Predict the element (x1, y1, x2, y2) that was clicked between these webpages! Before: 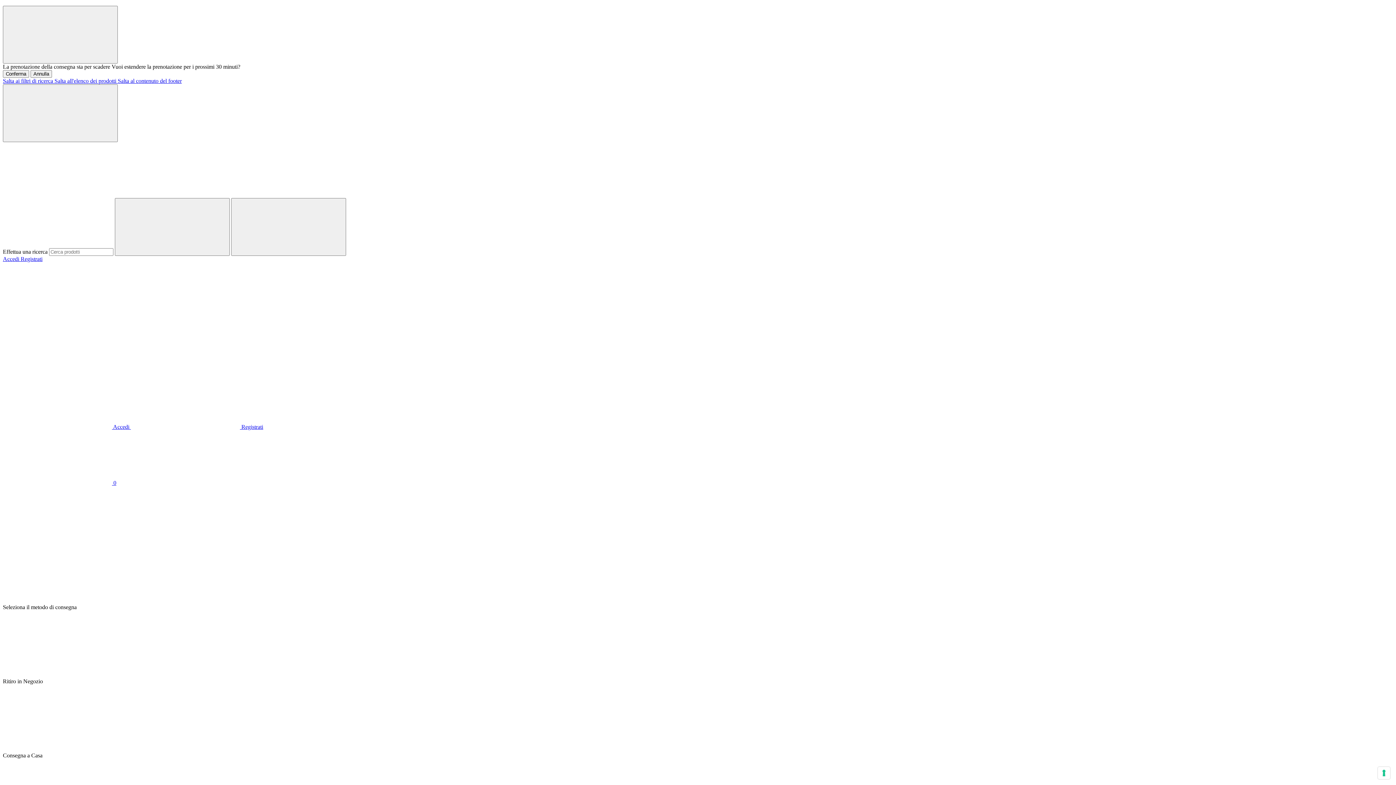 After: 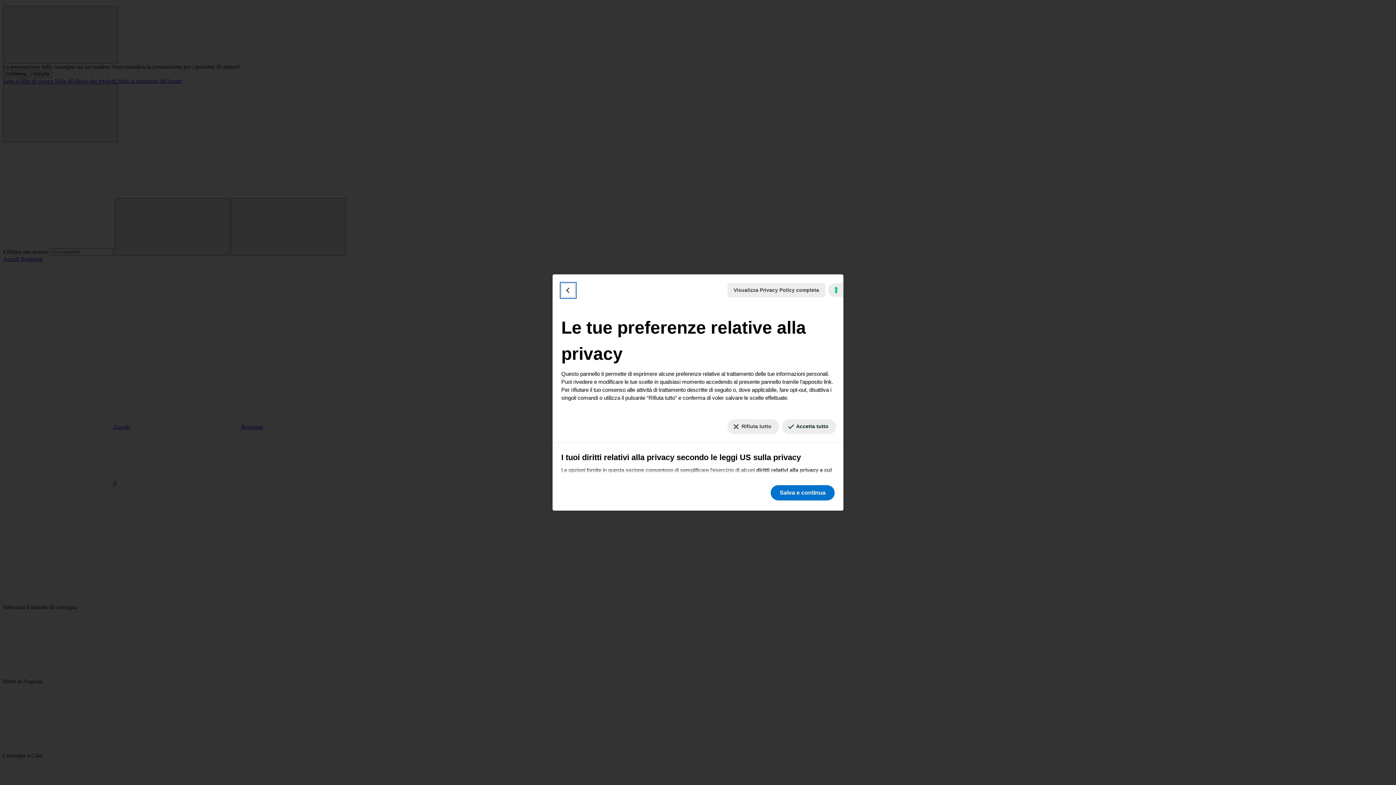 Action: bbox: (1378, 767, 1390, 779) label: Le tue preferenze relative al consenso per le tecnologie di tracciamento